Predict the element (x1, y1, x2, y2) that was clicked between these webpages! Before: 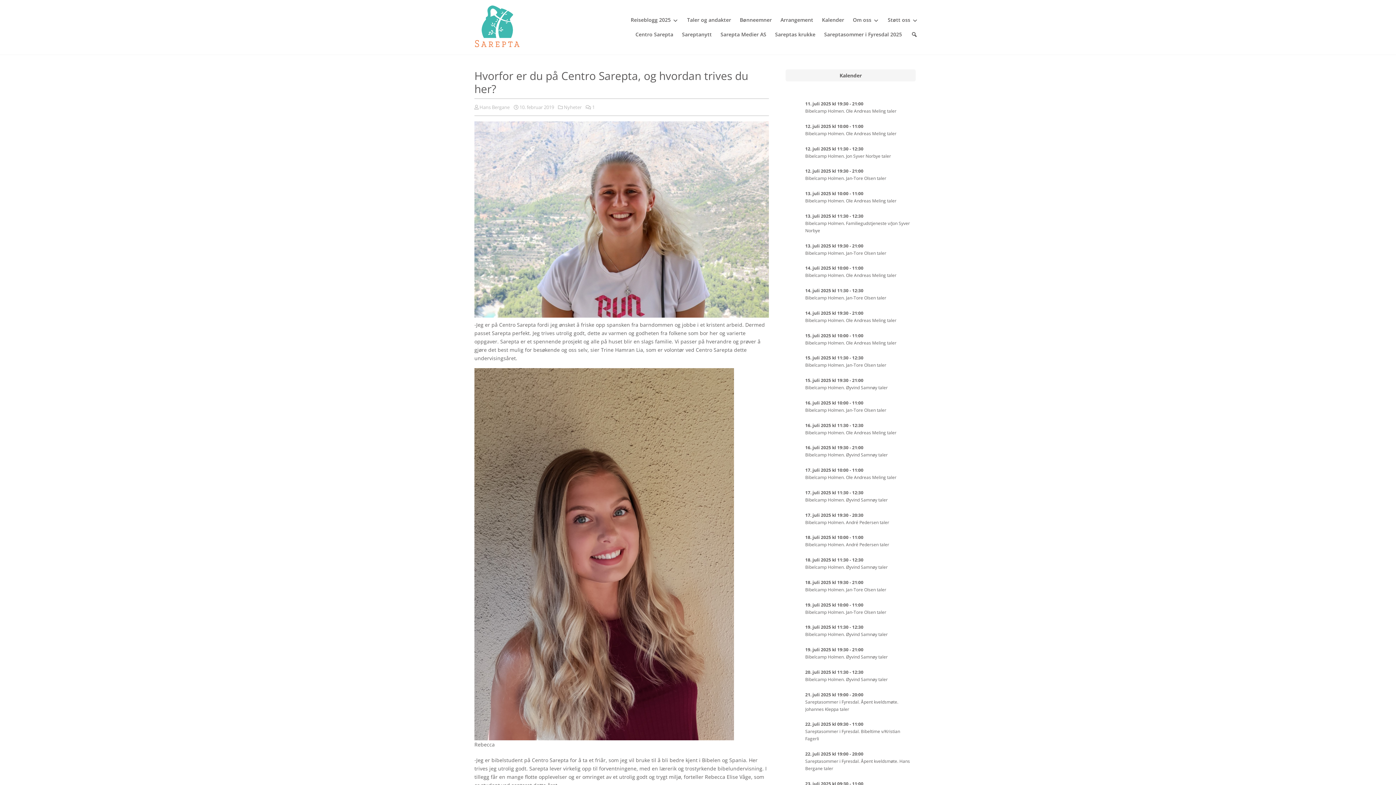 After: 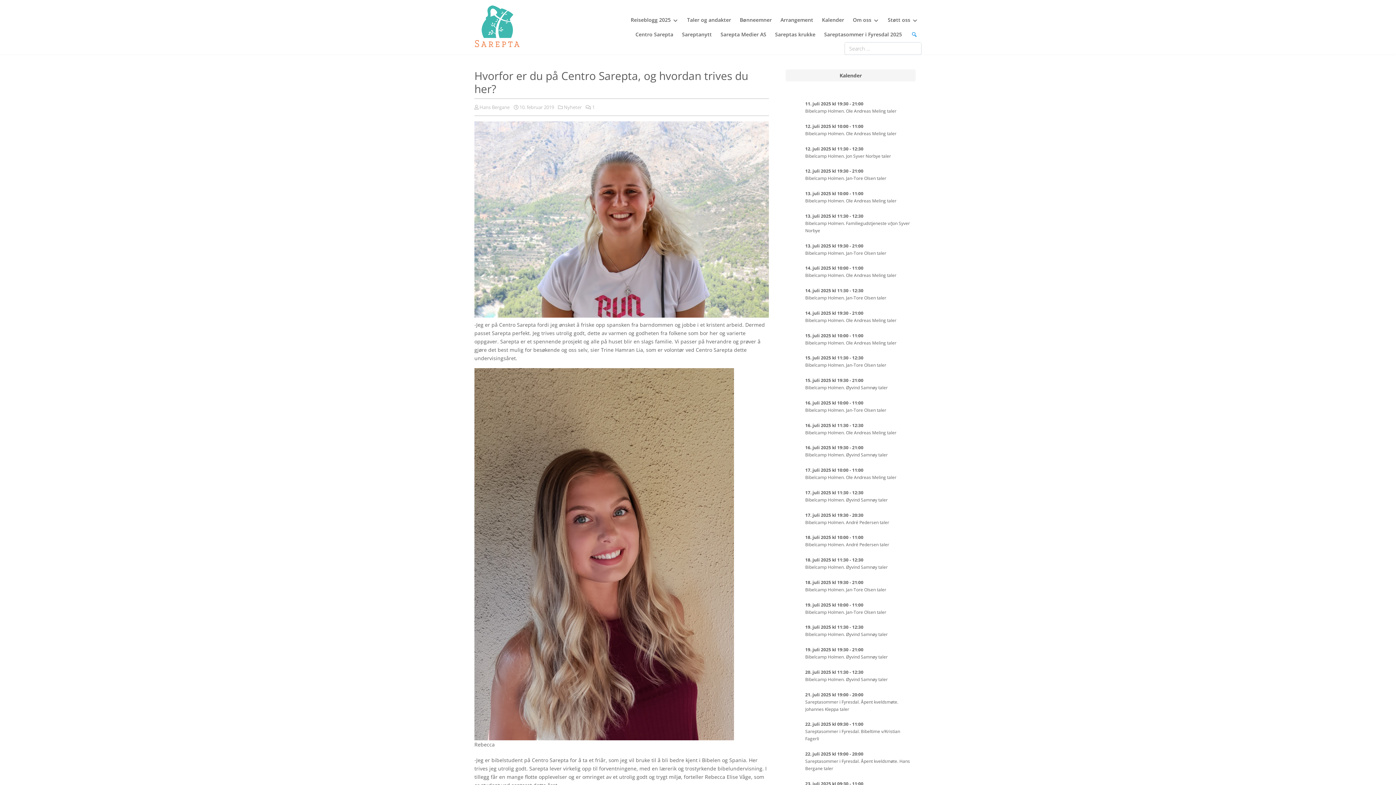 Action: bbox: (907, 27, 921, 41)